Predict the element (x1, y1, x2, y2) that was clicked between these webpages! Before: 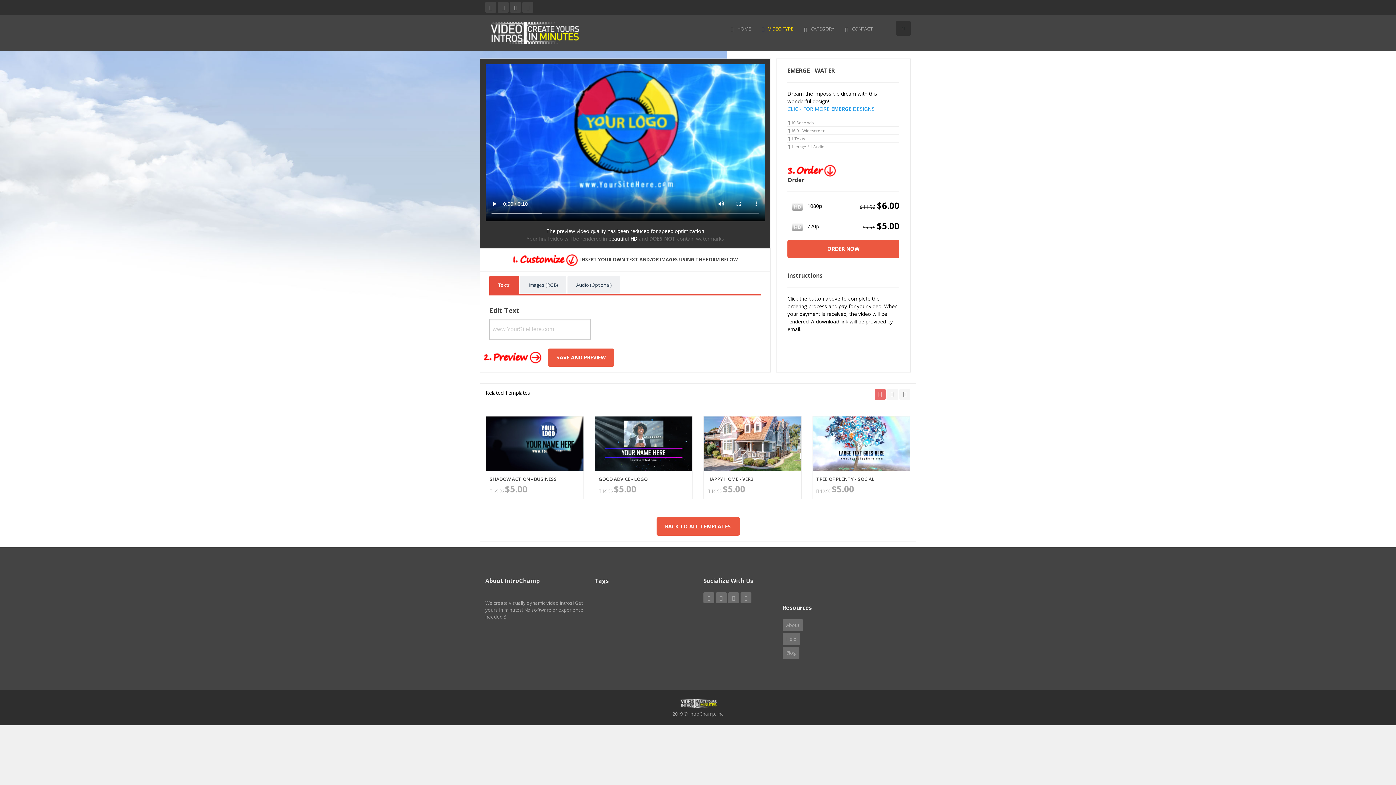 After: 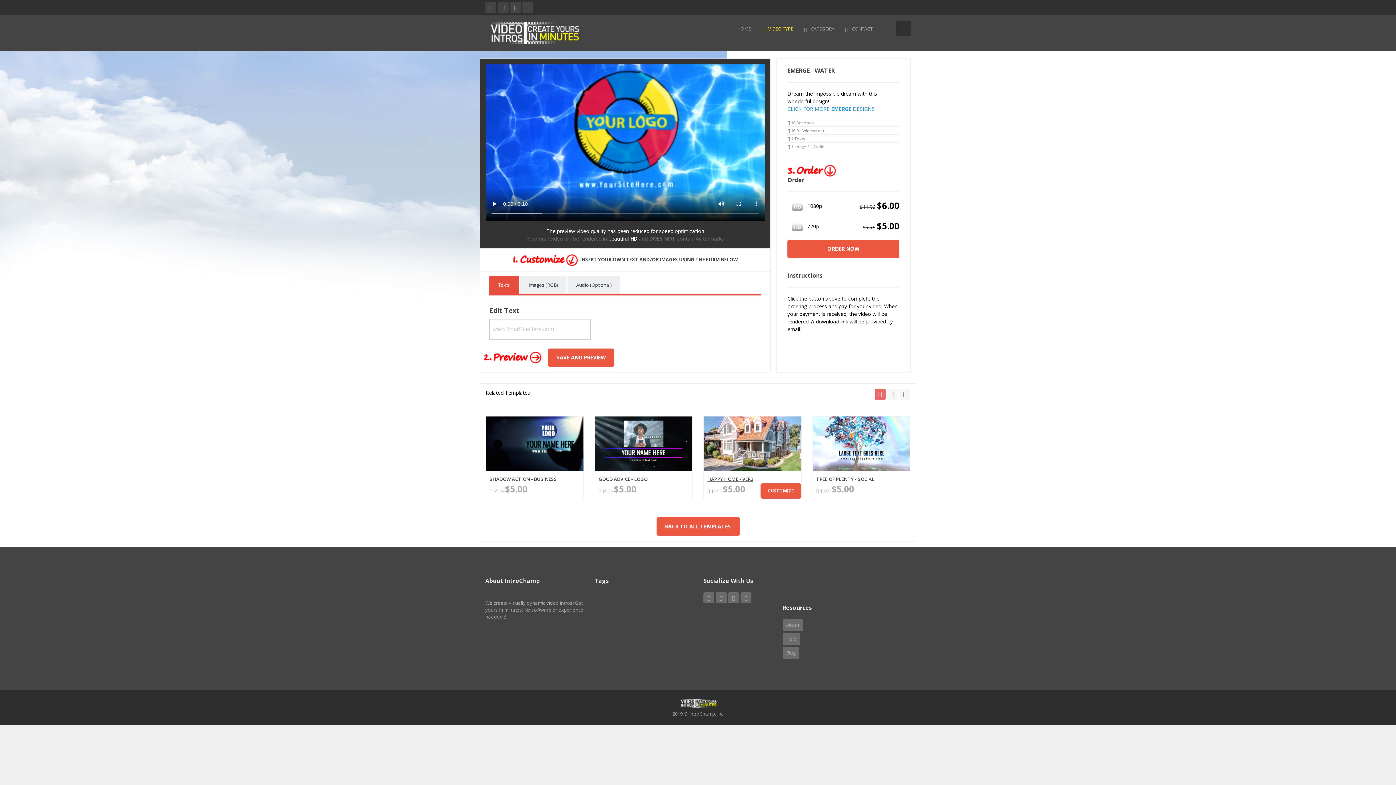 Action: label: HAPPY HOME - VER2 bbox: (707, 476, 753, 482)